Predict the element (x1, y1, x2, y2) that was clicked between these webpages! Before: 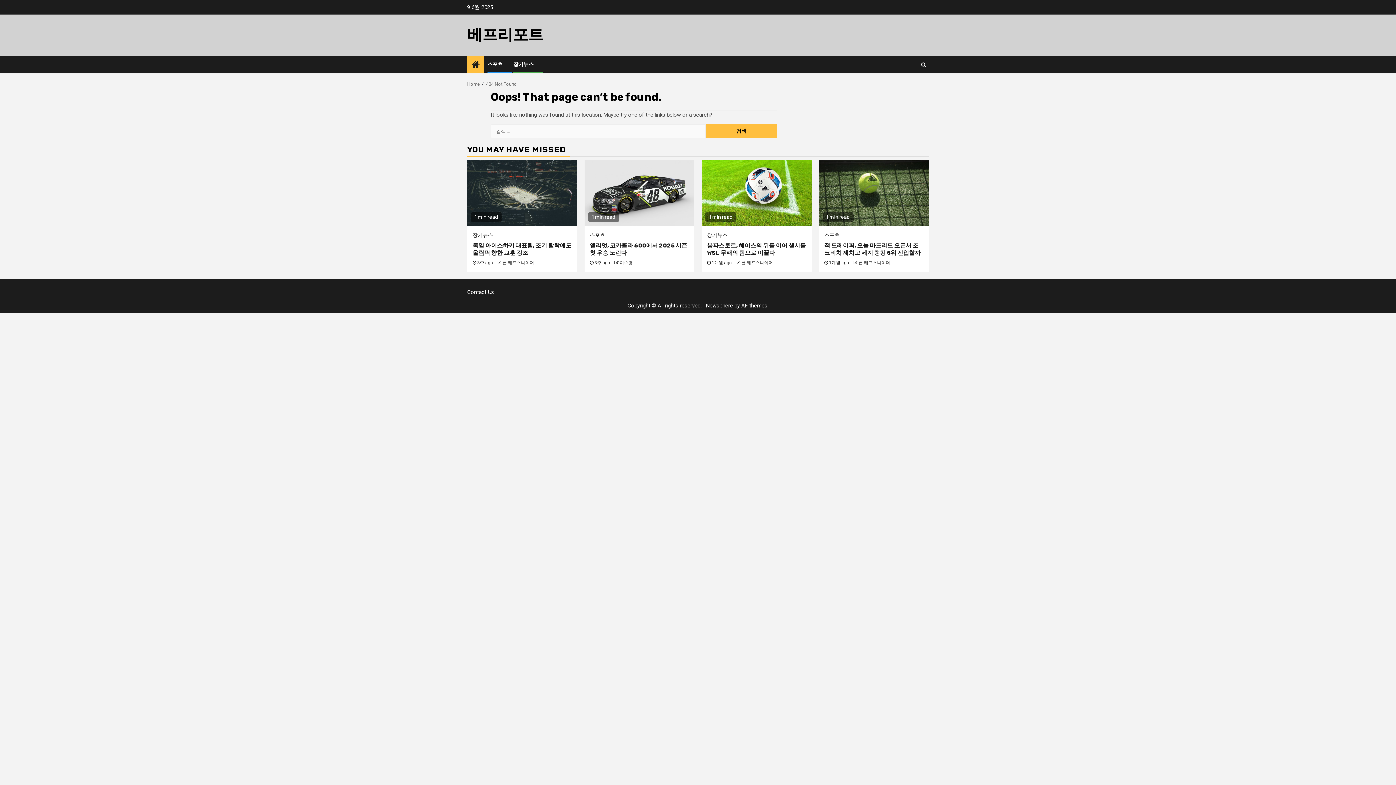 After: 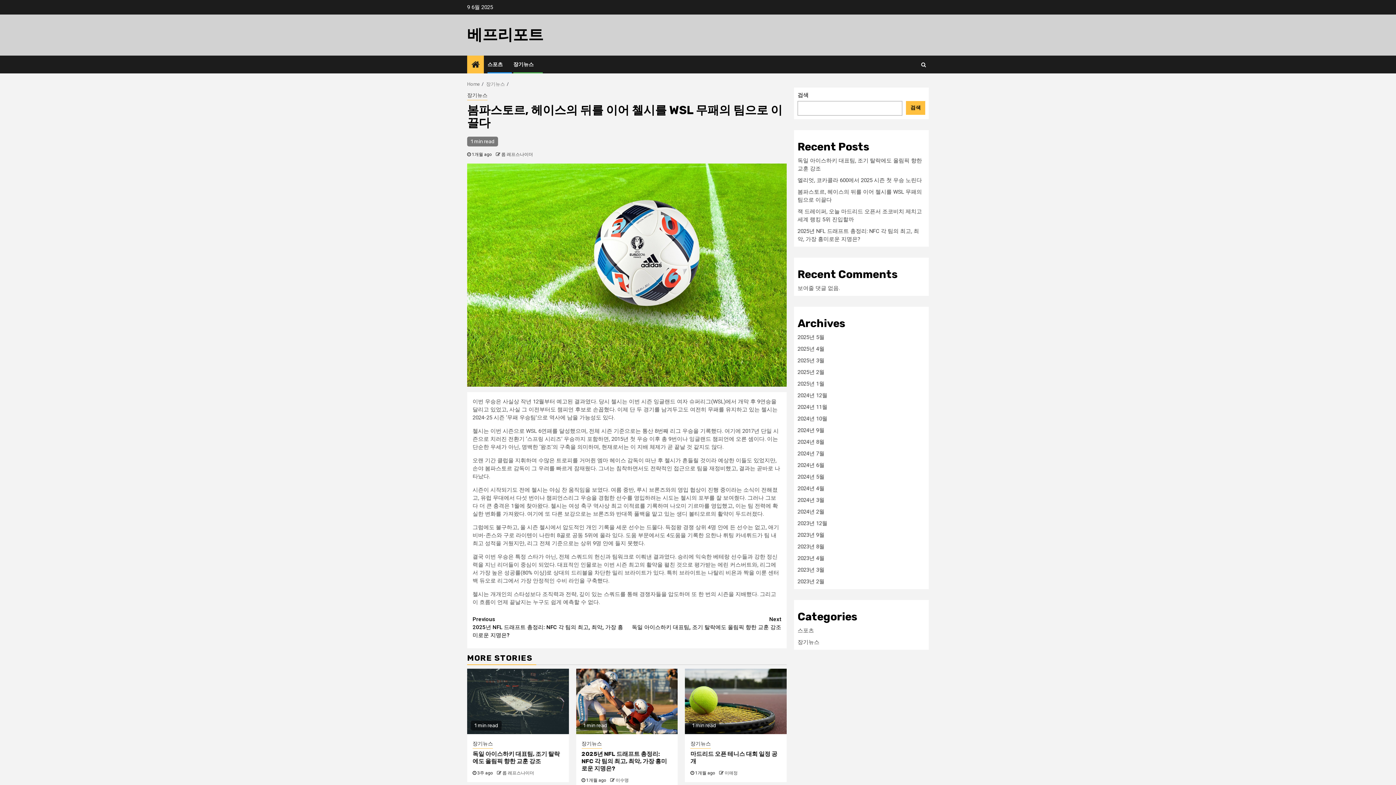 Action: bbox: (701, 160, 811, 225)